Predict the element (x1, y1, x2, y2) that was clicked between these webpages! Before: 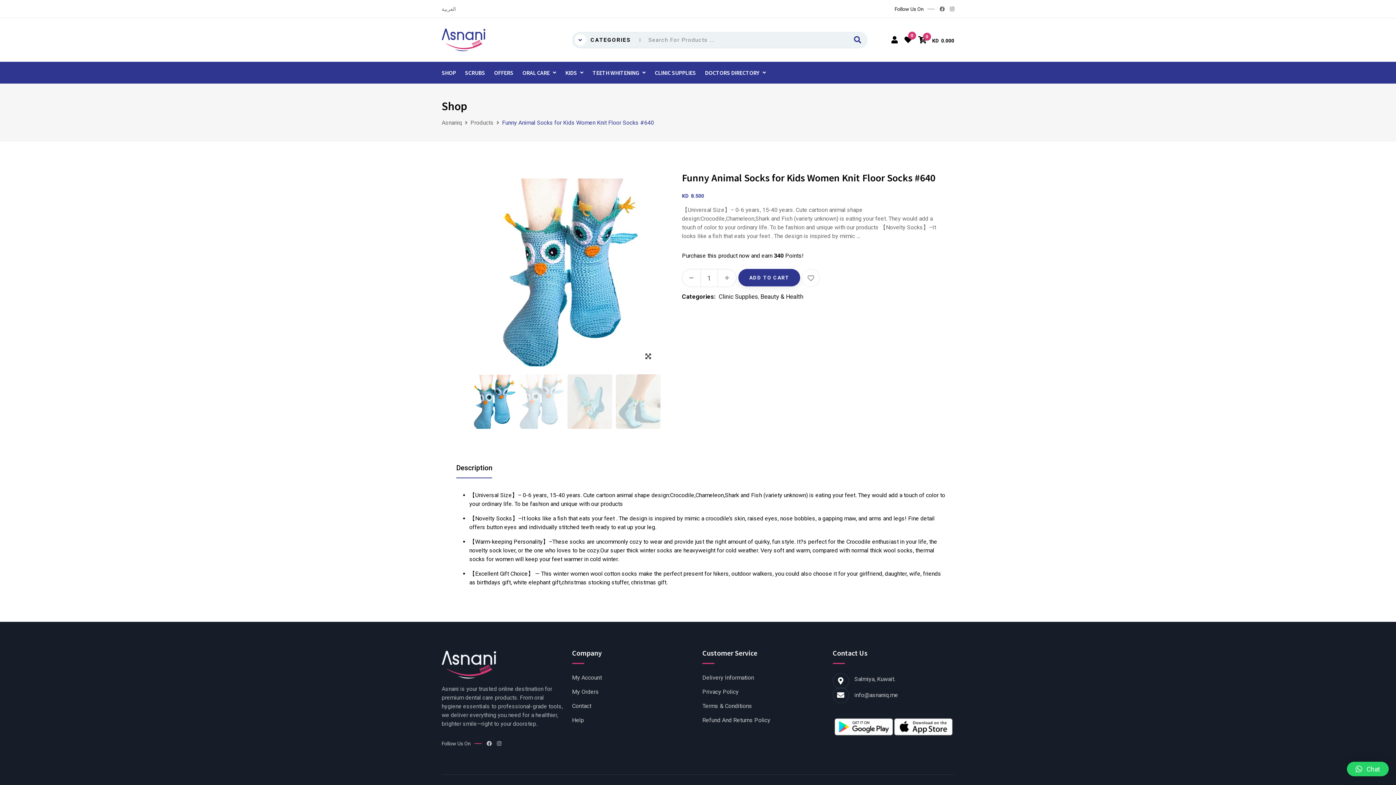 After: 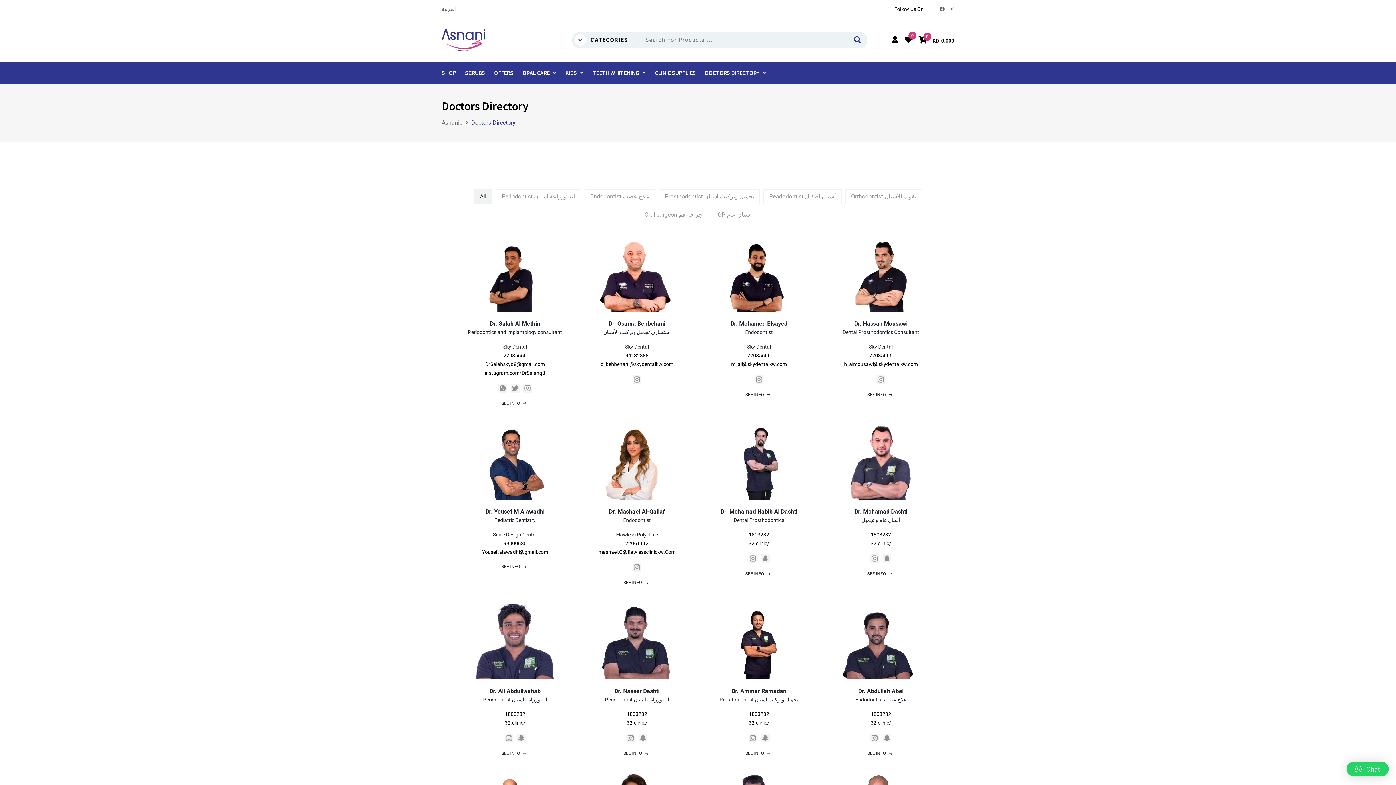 Action: bbox: (705, 61, 766, 83) label: DOCTORS DIRECTORY